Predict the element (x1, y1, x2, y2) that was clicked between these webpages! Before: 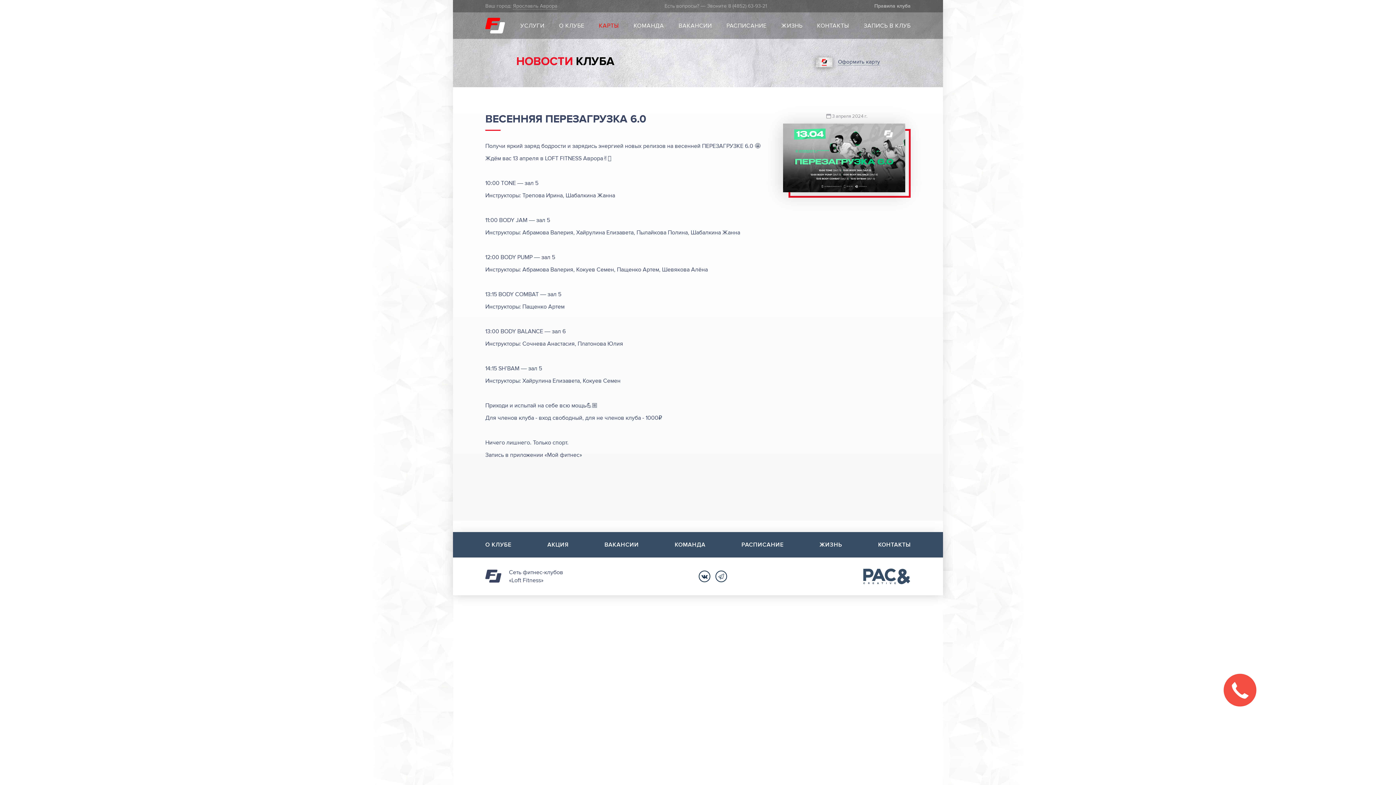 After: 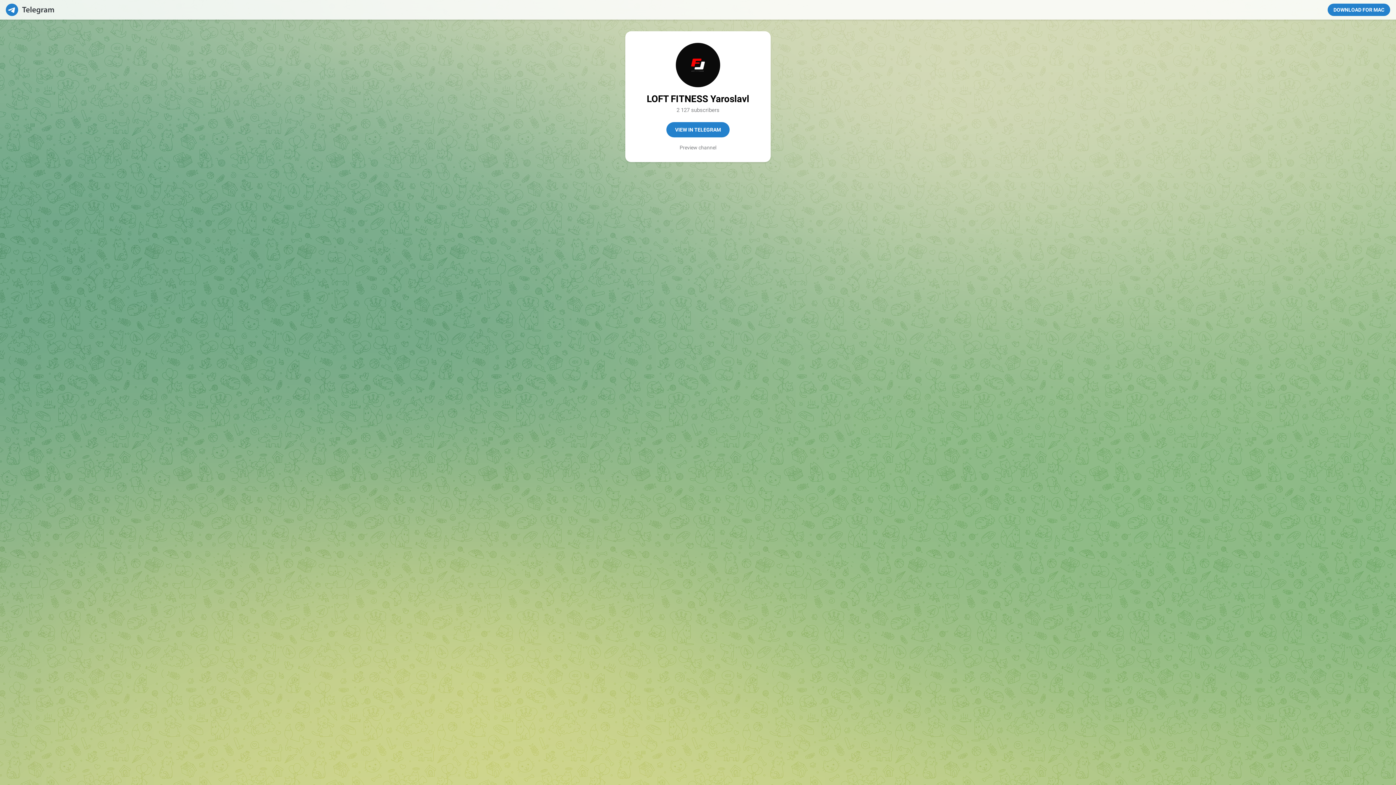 Action: label: m bbox: (715, 570, 727, 582)